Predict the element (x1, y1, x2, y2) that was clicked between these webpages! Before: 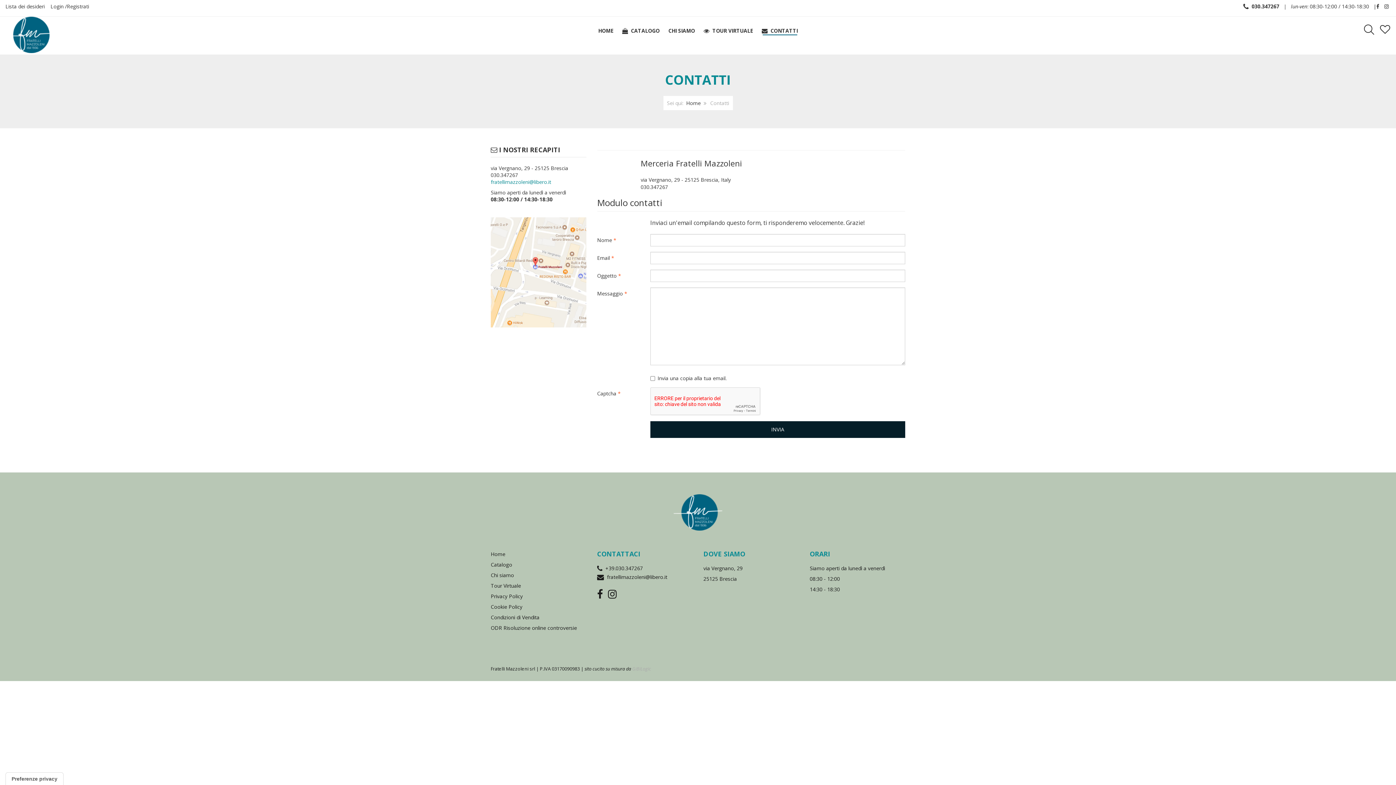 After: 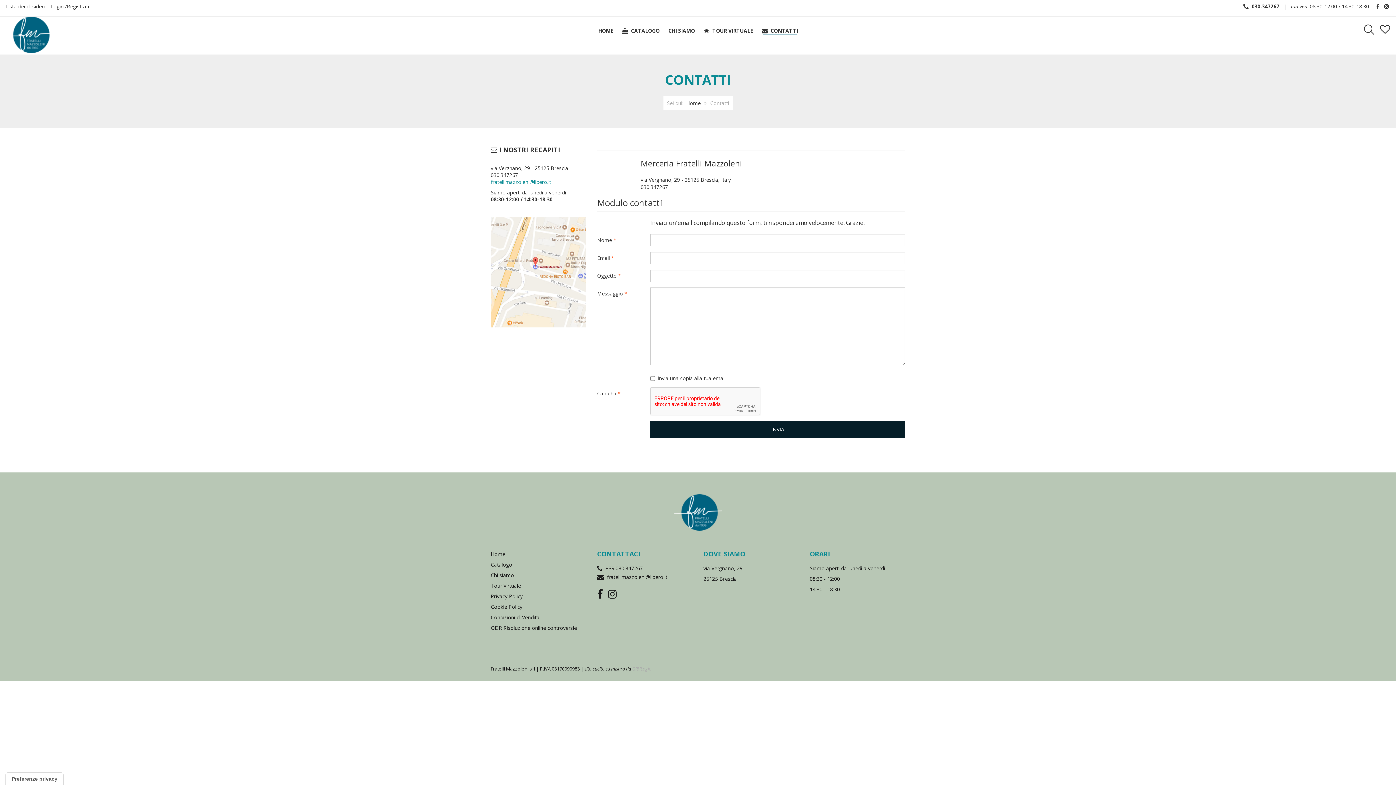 Action: bbox: (1376, 2, 1379, 9)